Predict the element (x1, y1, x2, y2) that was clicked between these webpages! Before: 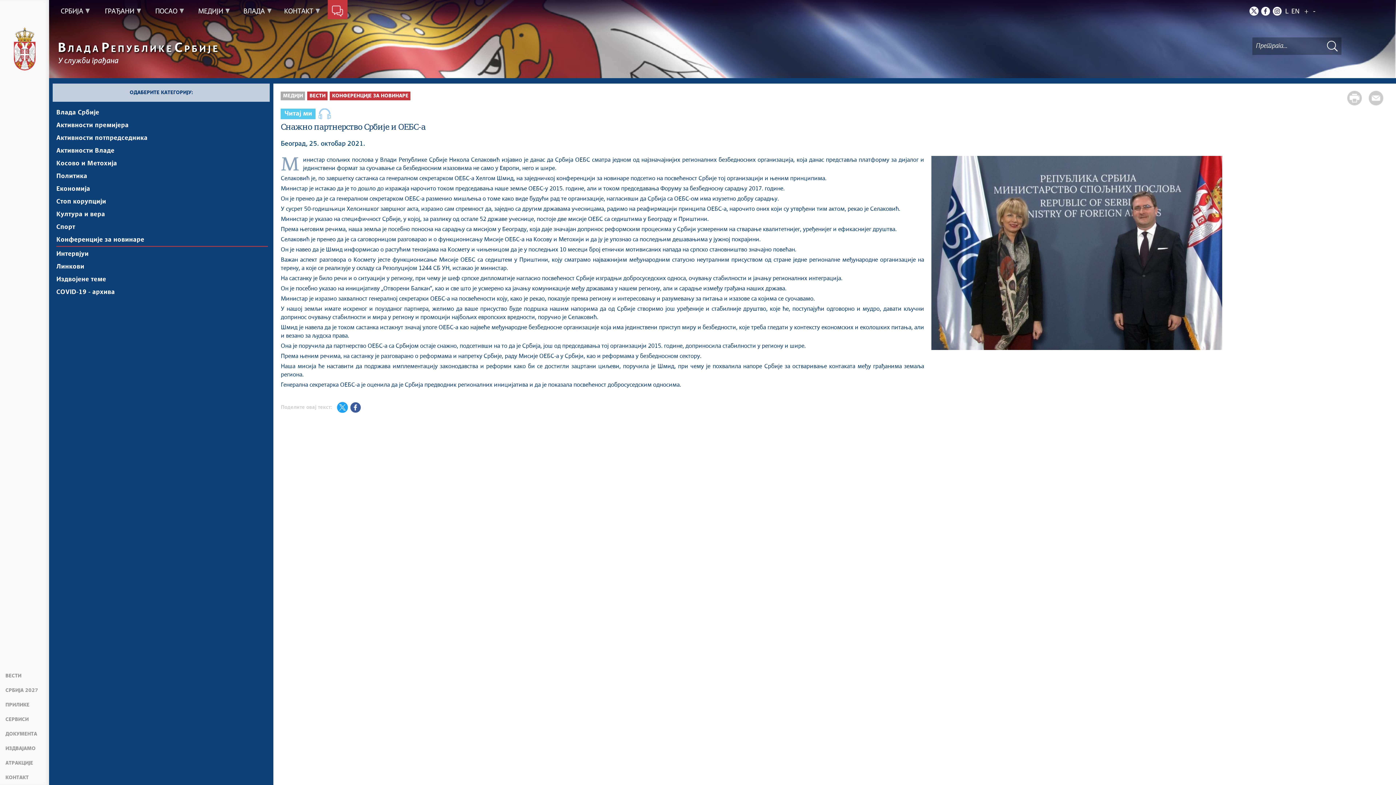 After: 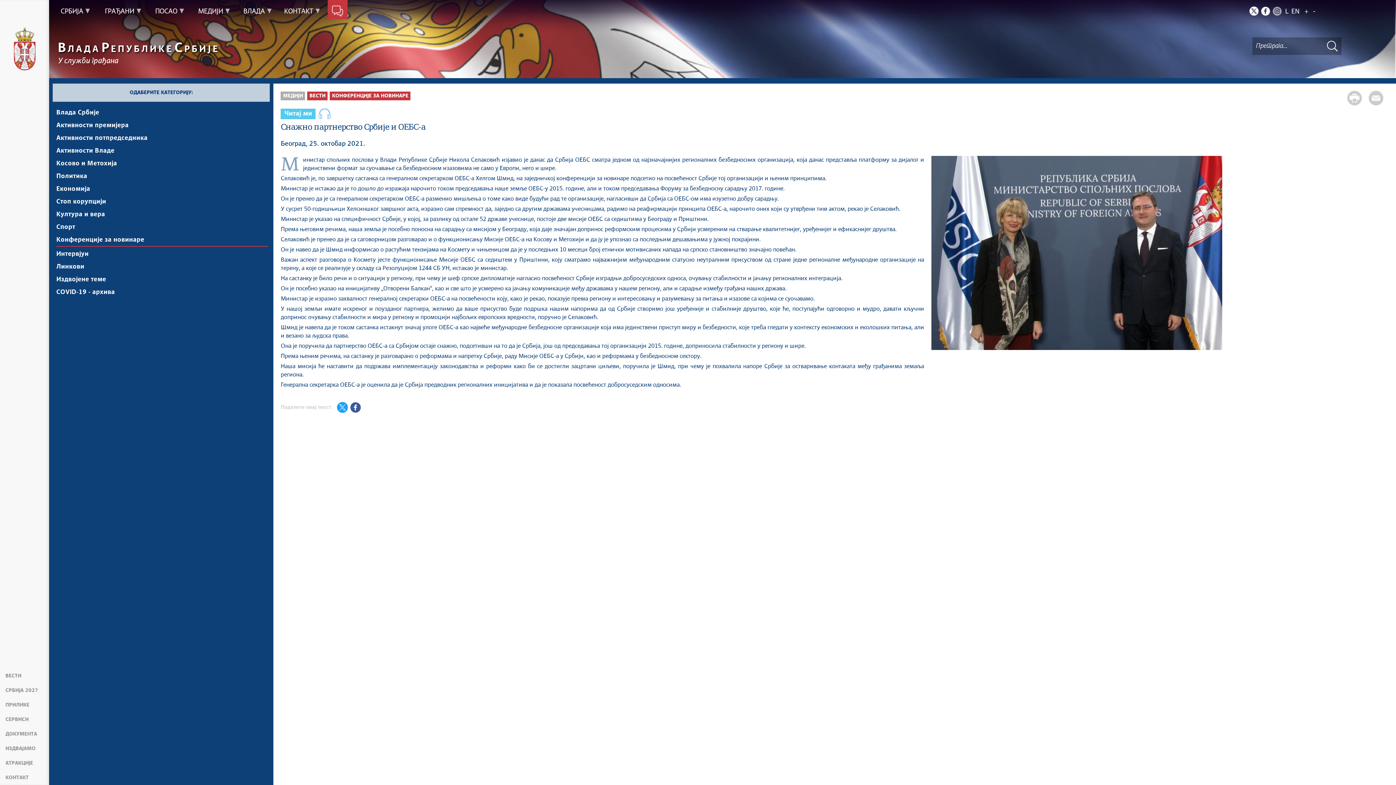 Action: label: Инстаграм bbox: (1273, 6, 1282, 15)